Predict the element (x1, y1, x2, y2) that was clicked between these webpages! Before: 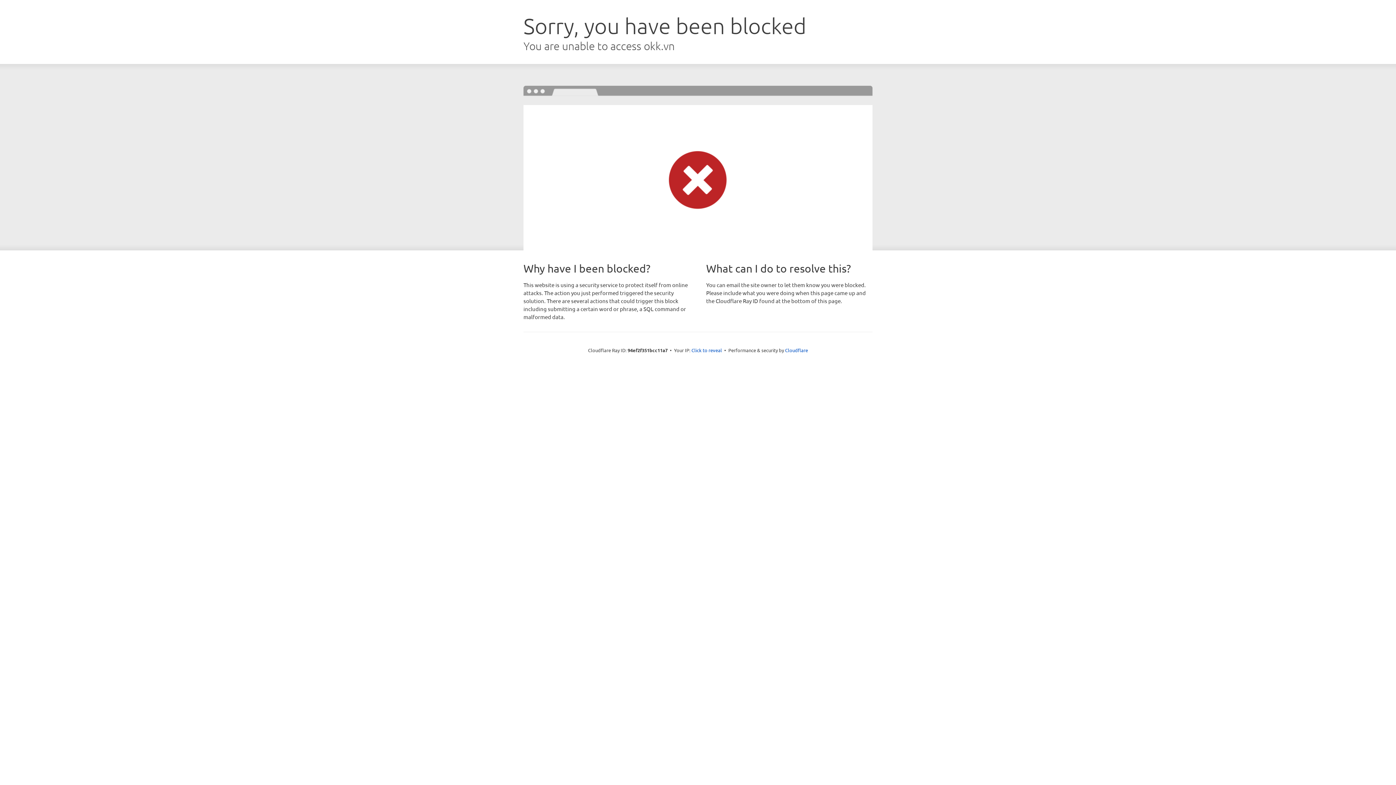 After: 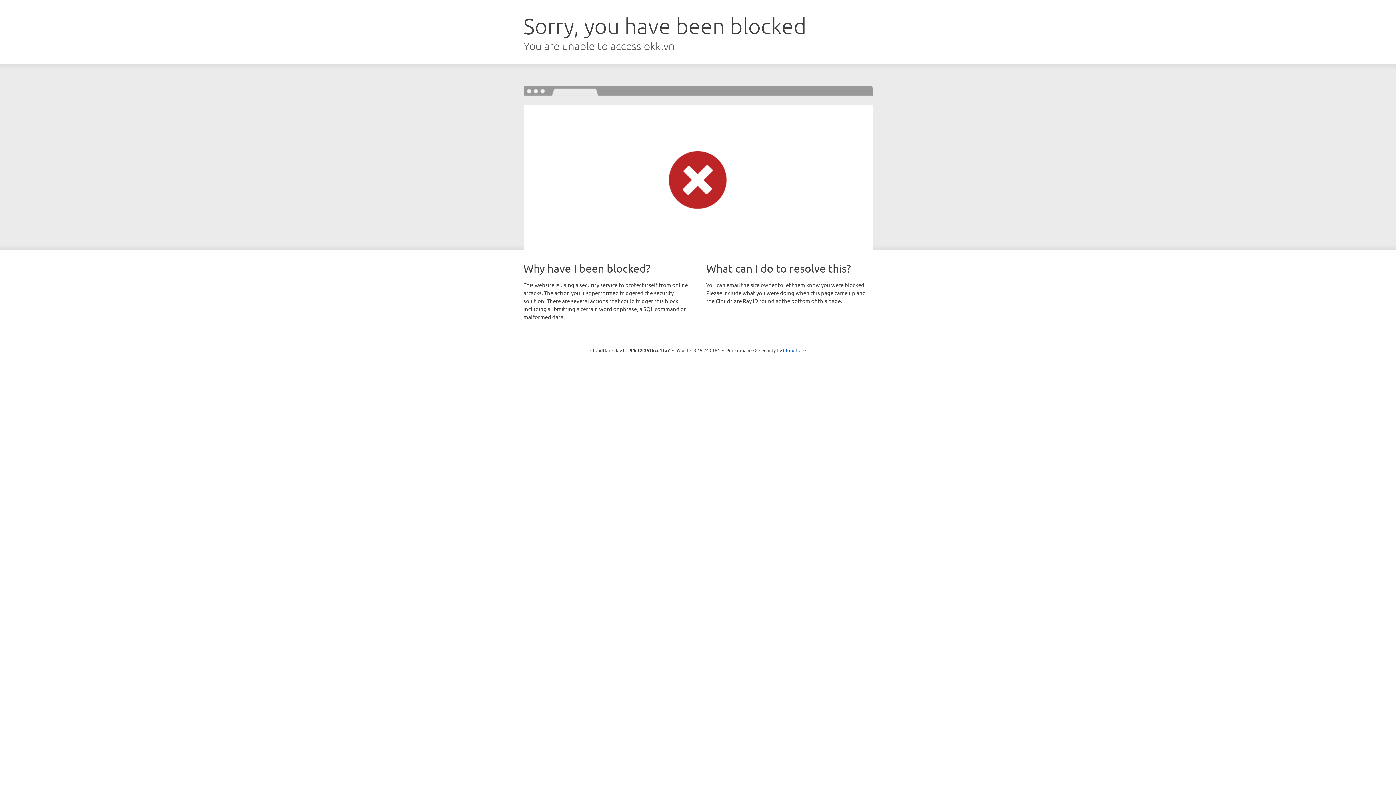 Action: bbox: (691, 346, 722, 353) label: Click to reveal